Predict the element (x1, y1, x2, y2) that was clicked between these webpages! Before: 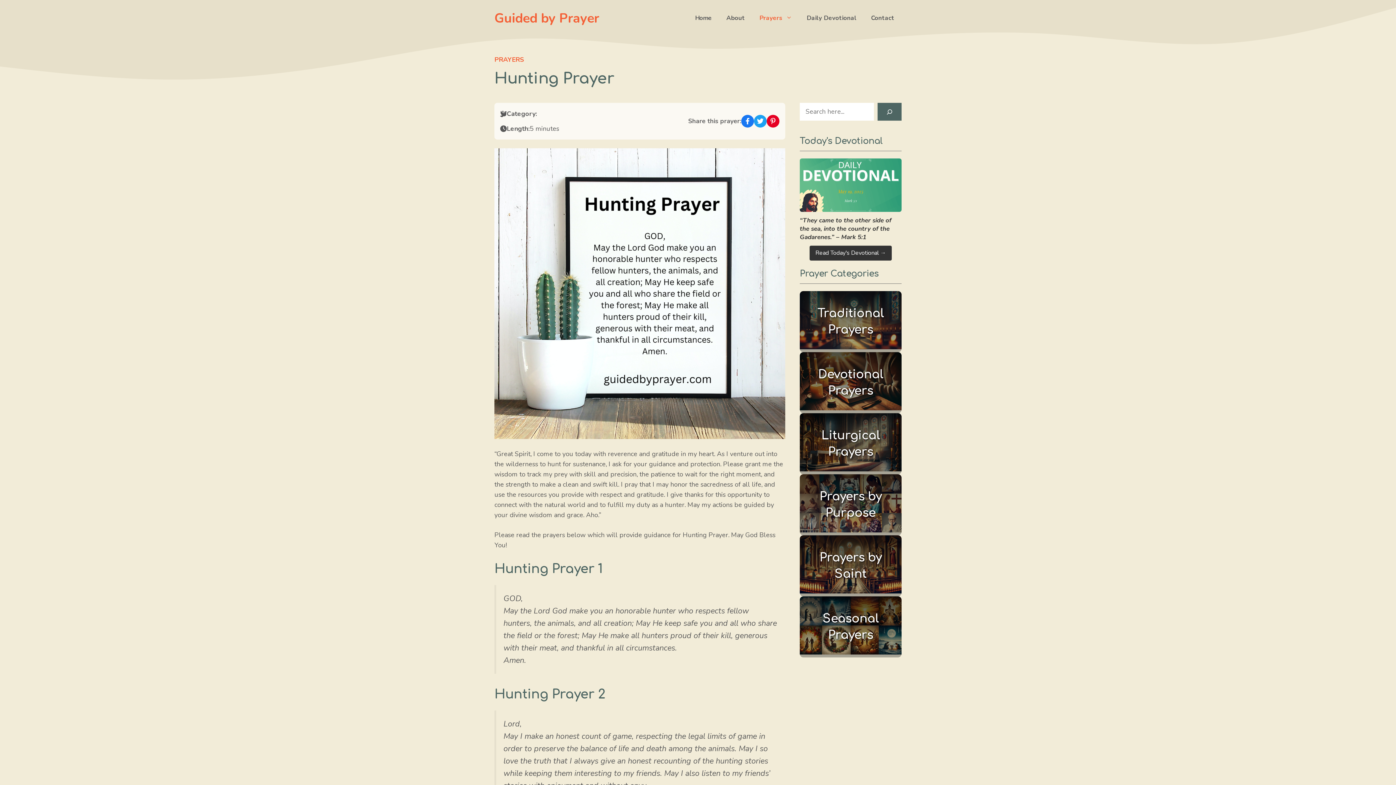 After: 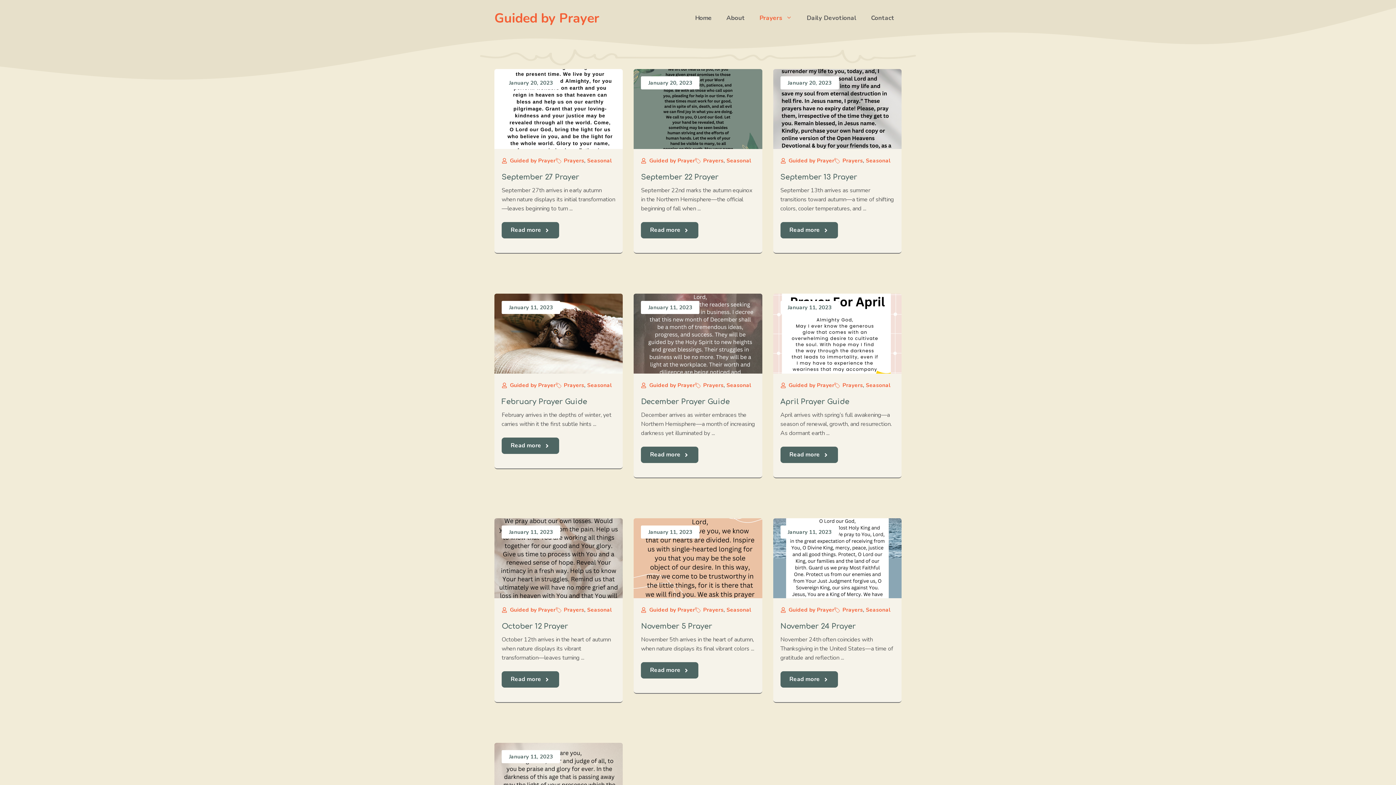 Action: label: Seasonal Prayers bbox: (800, 596, 901, 657)